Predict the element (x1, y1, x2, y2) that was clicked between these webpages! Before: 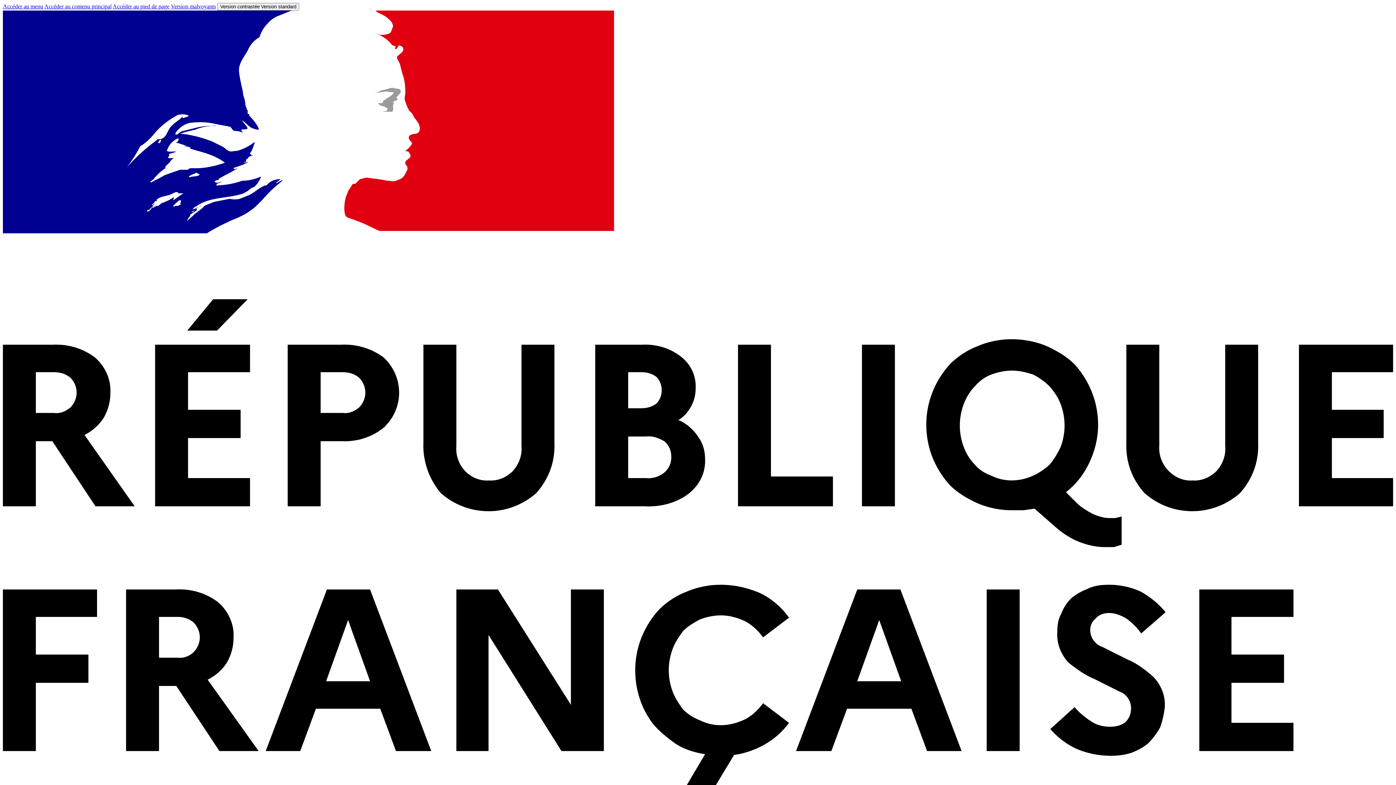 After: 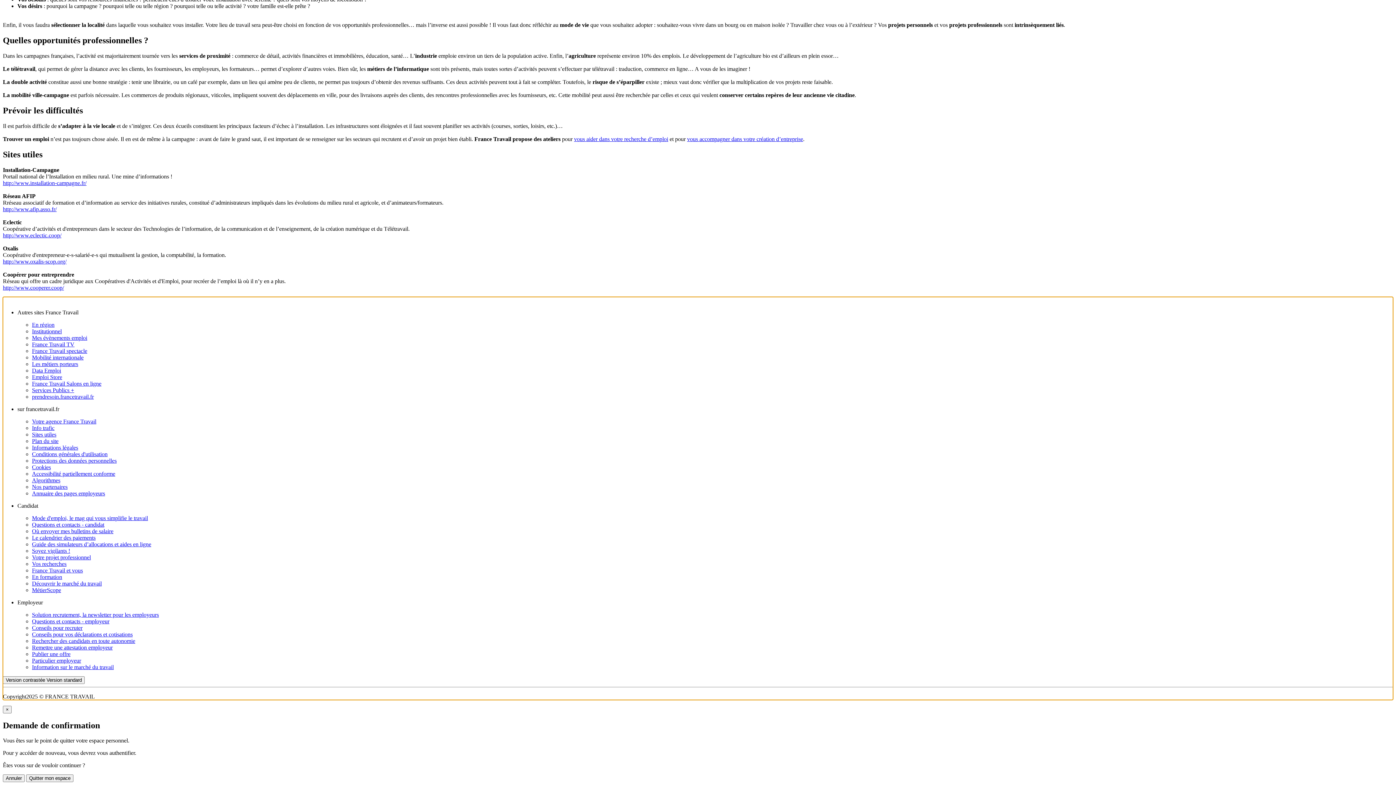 Action: label: Accéder au pied de page bbox: (112, 3, 169, 9)